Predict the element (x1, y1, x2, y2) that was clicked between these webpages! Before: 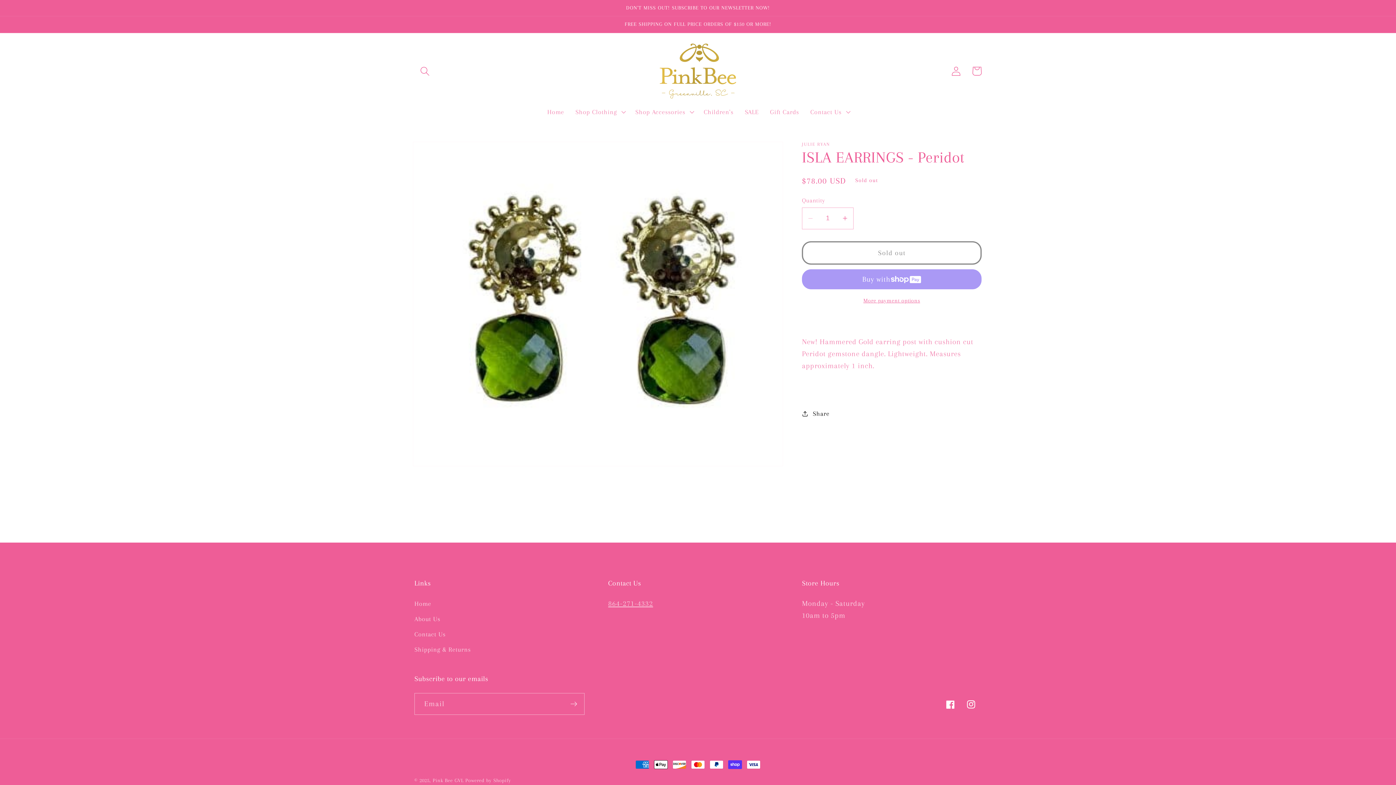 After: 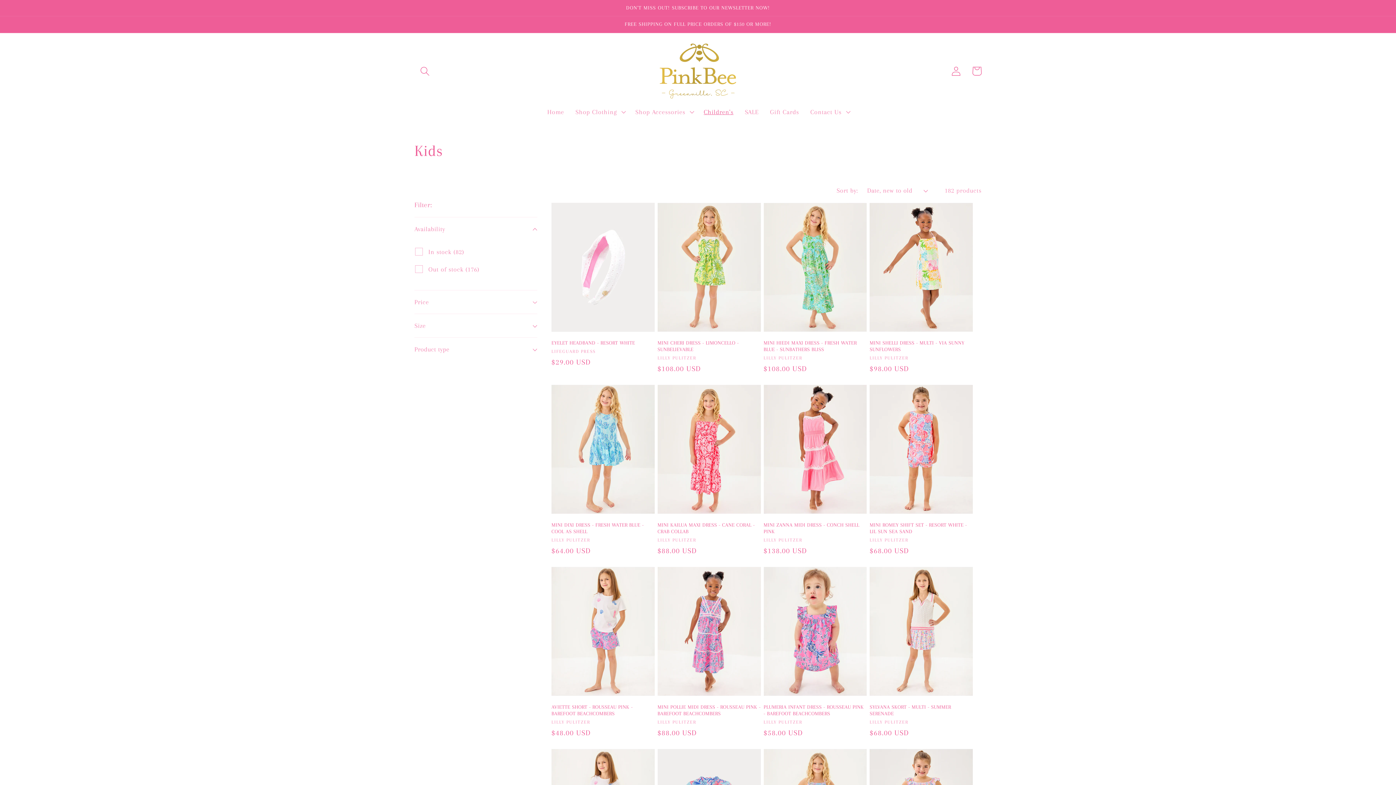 Action: label: Children's bbox: (698, 102, 739, 121)